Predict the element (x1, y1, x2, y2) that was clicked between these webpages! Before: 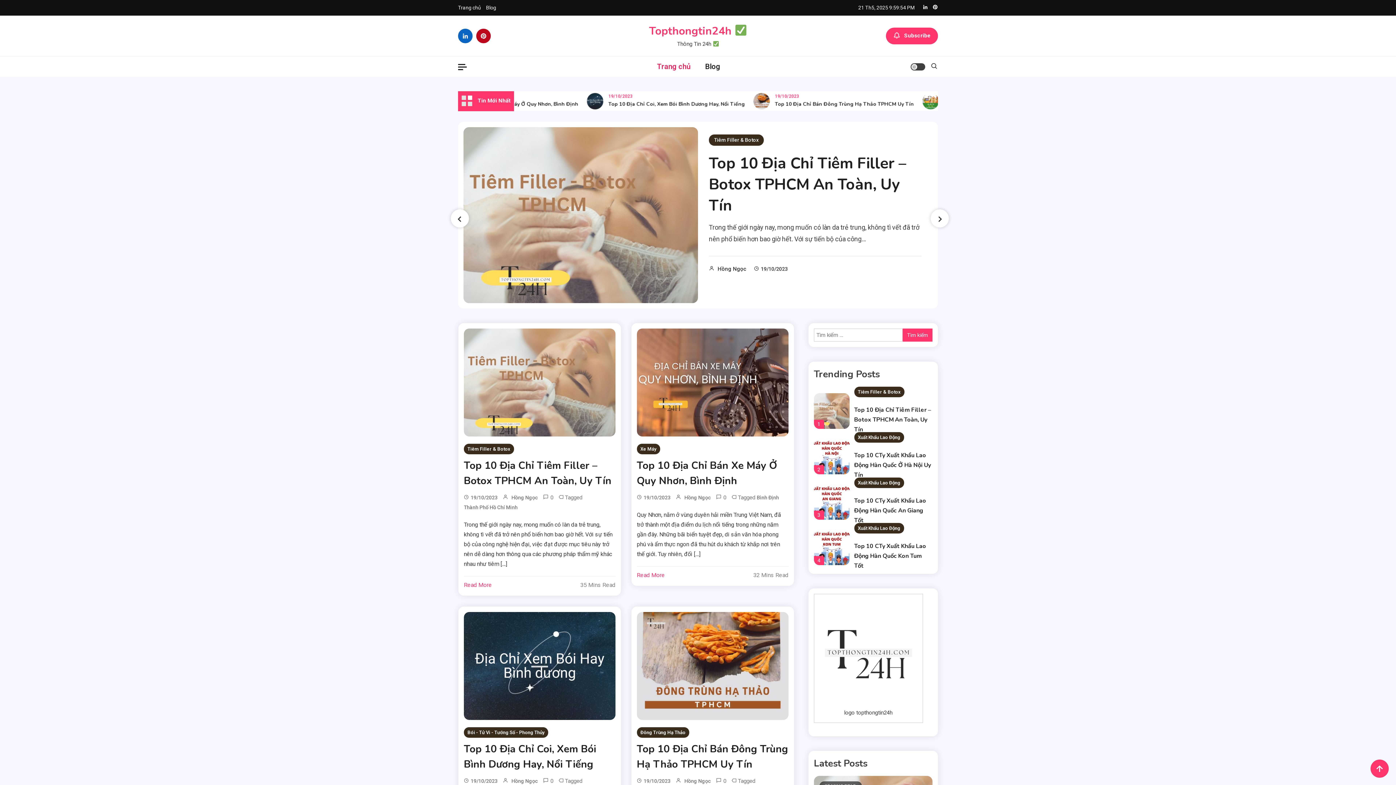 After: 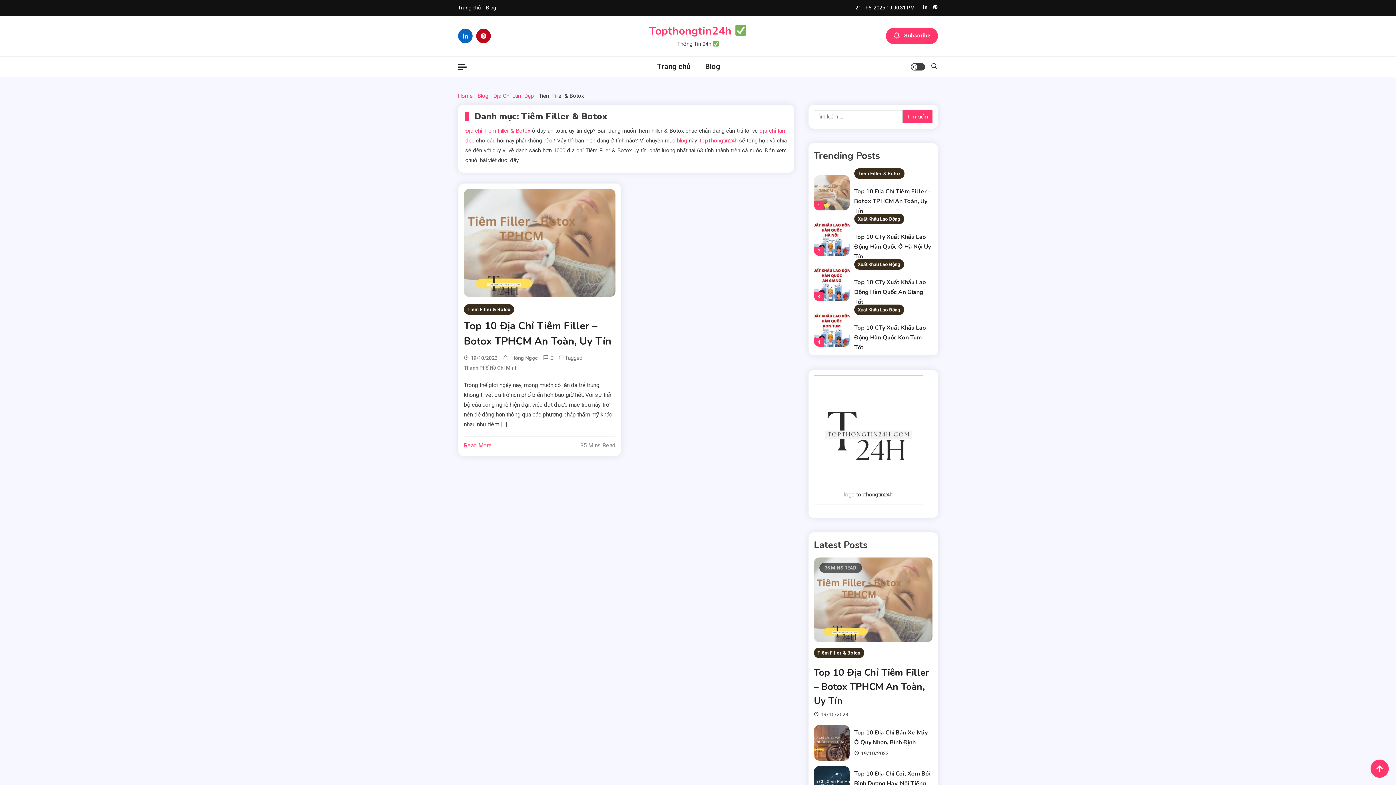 Action: label: Tiêm Filler & Botox bbox: (463, 443, 514, 454)